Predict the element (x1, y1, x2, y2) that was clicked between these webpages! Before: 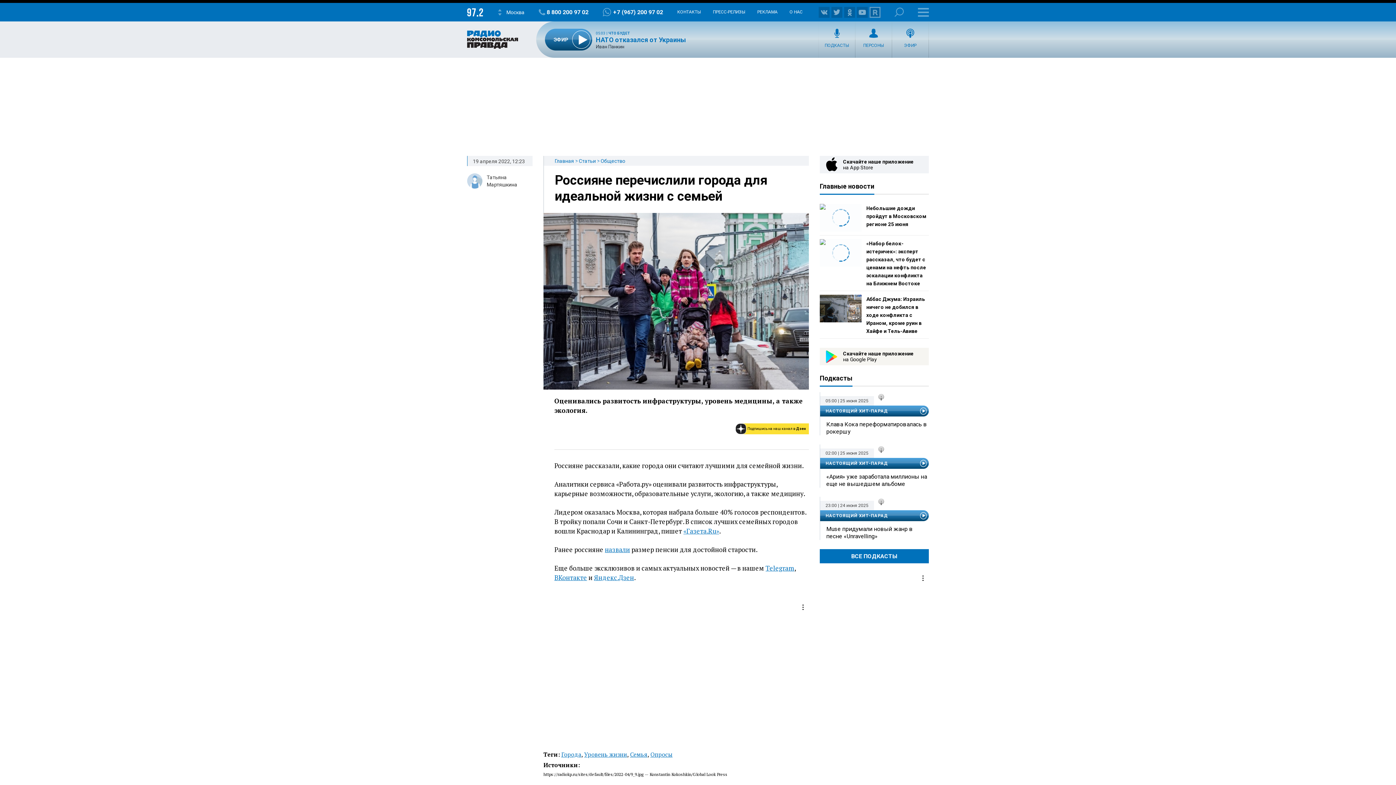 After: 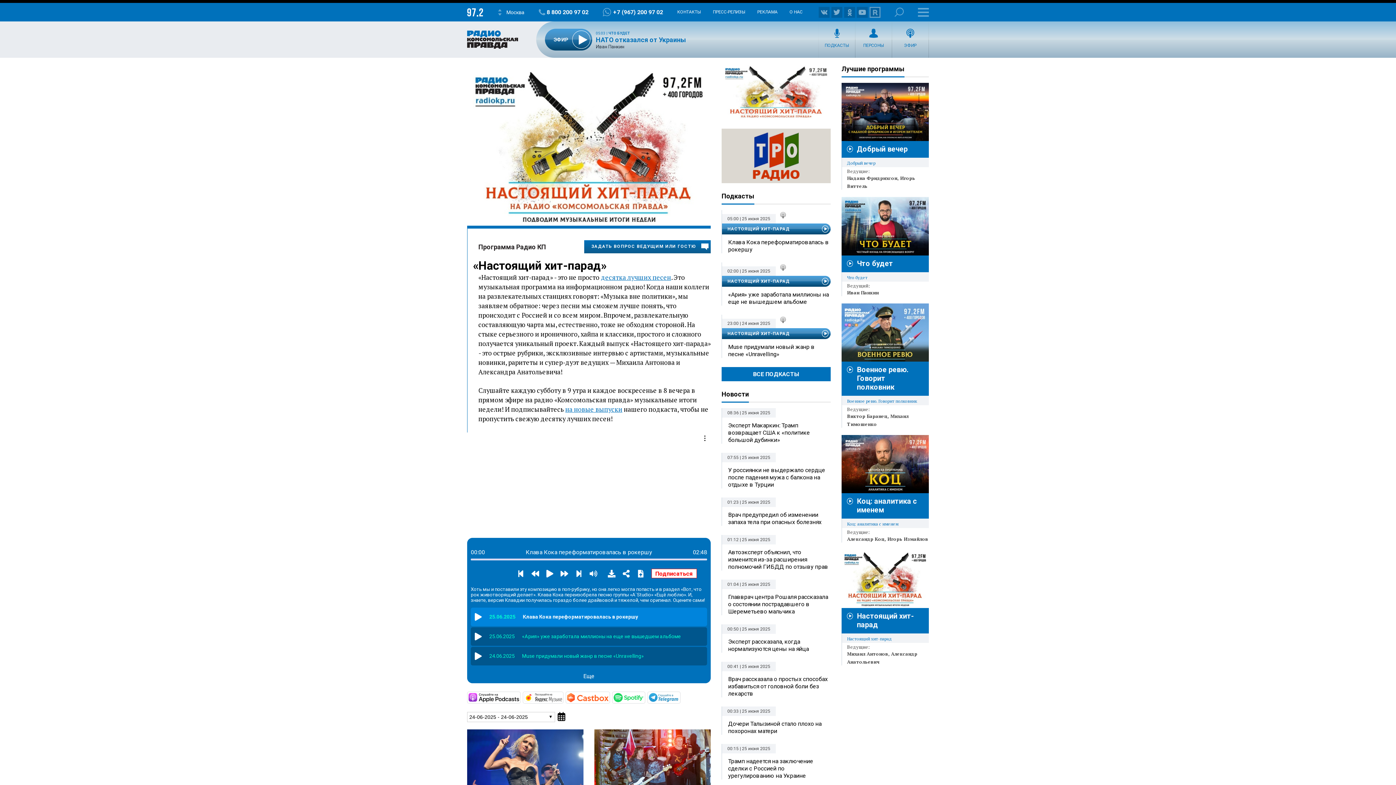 Action: label: НАСТОЯЩИЙ ХИТ-ПАРАД bbox: (820, 405, 927, 416)